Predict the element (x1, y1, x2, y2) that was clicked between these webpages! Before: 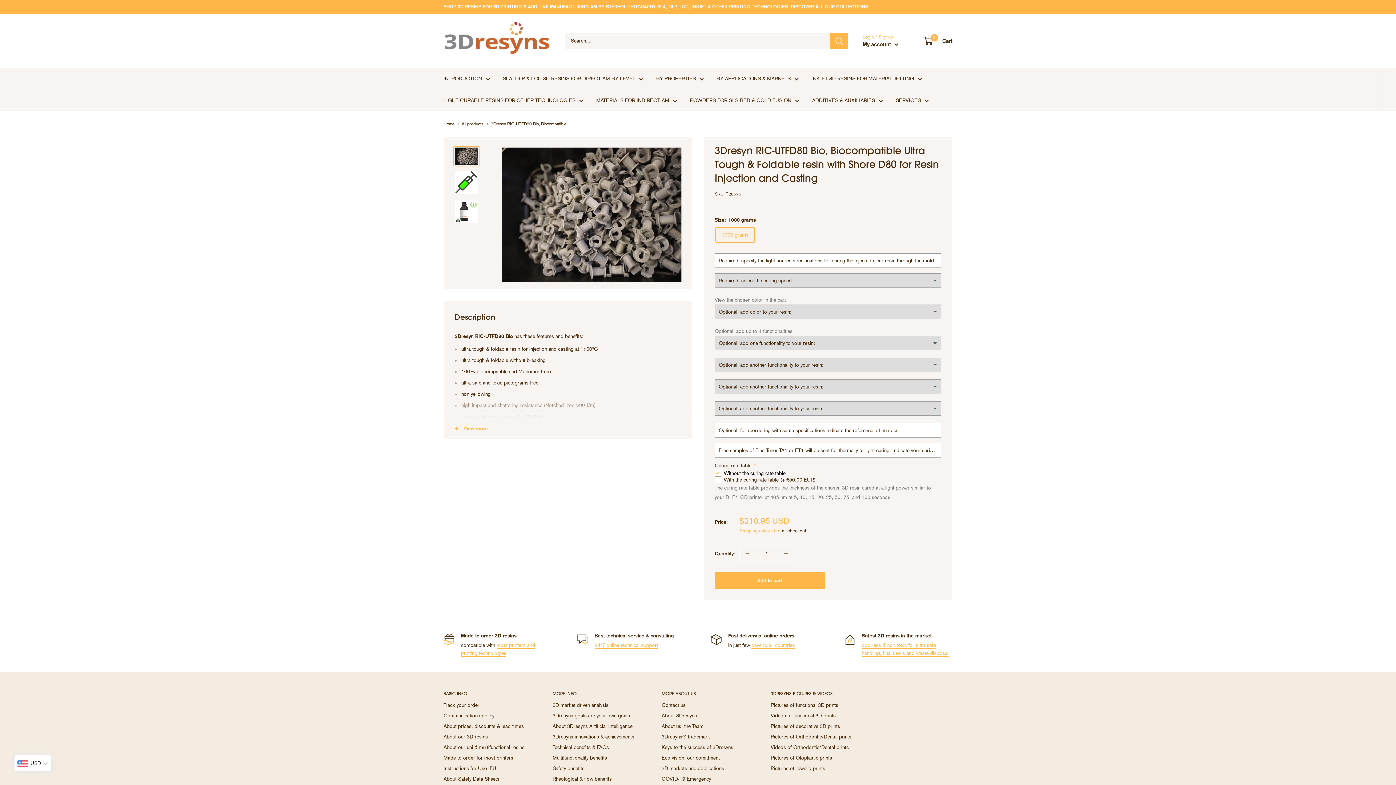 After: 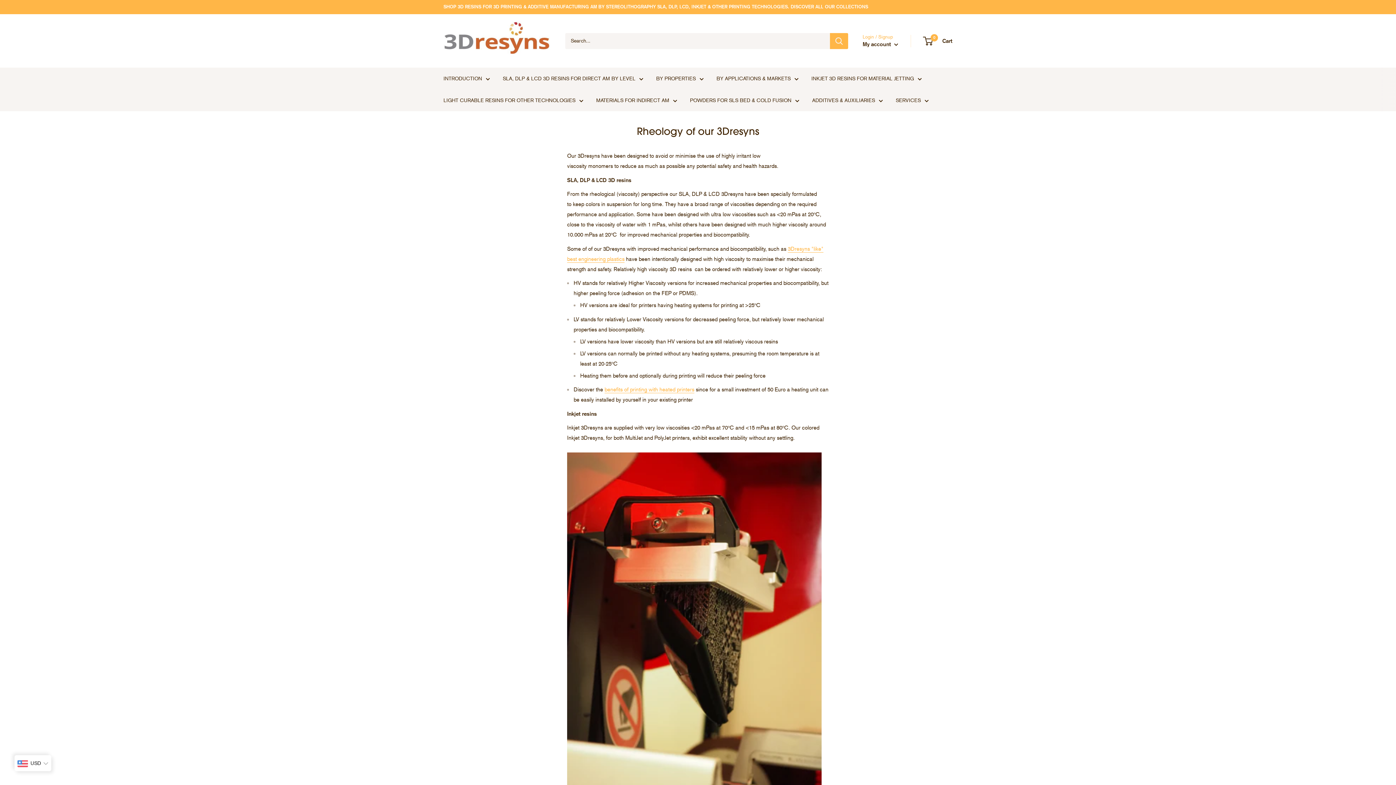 Action: label: Rheological & flow benefits bbox: (552, 774, 636, 784)